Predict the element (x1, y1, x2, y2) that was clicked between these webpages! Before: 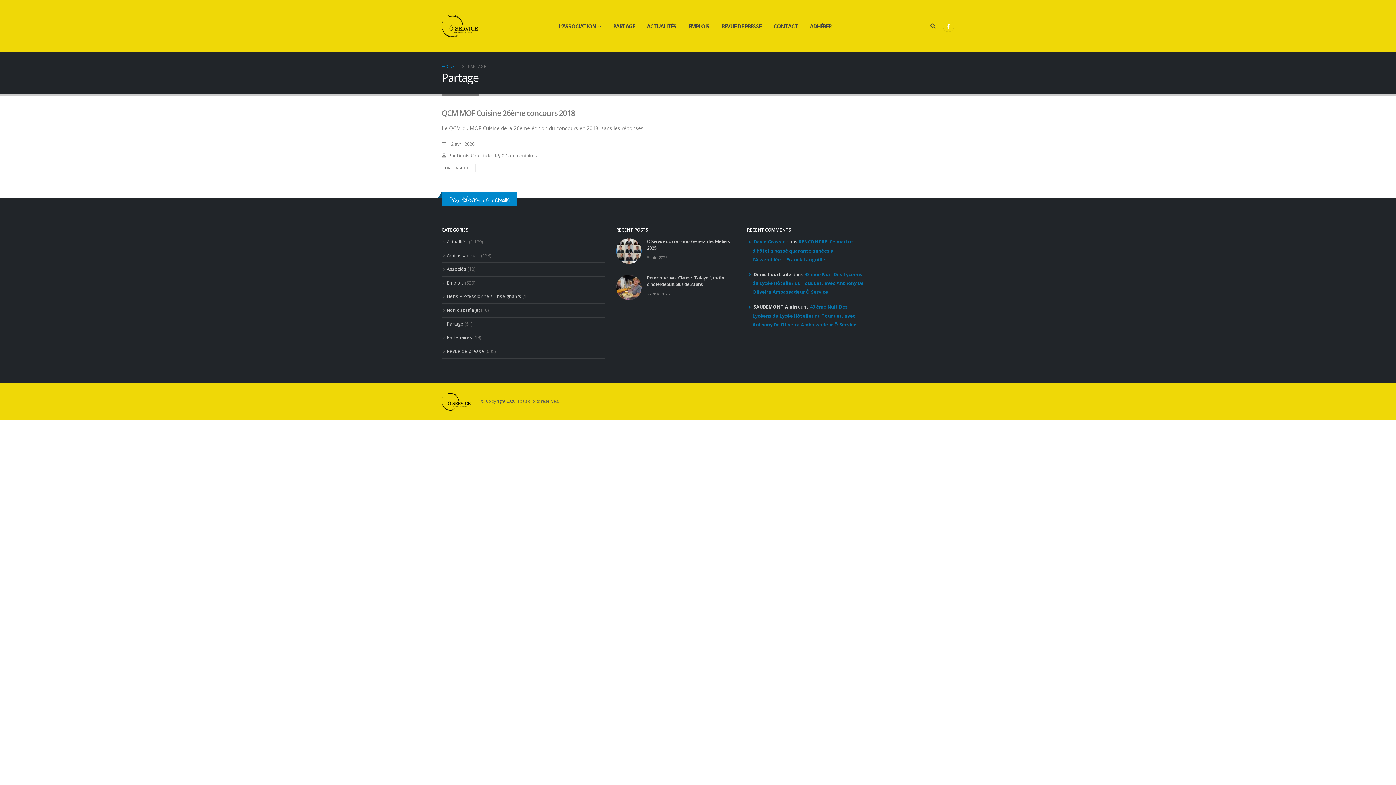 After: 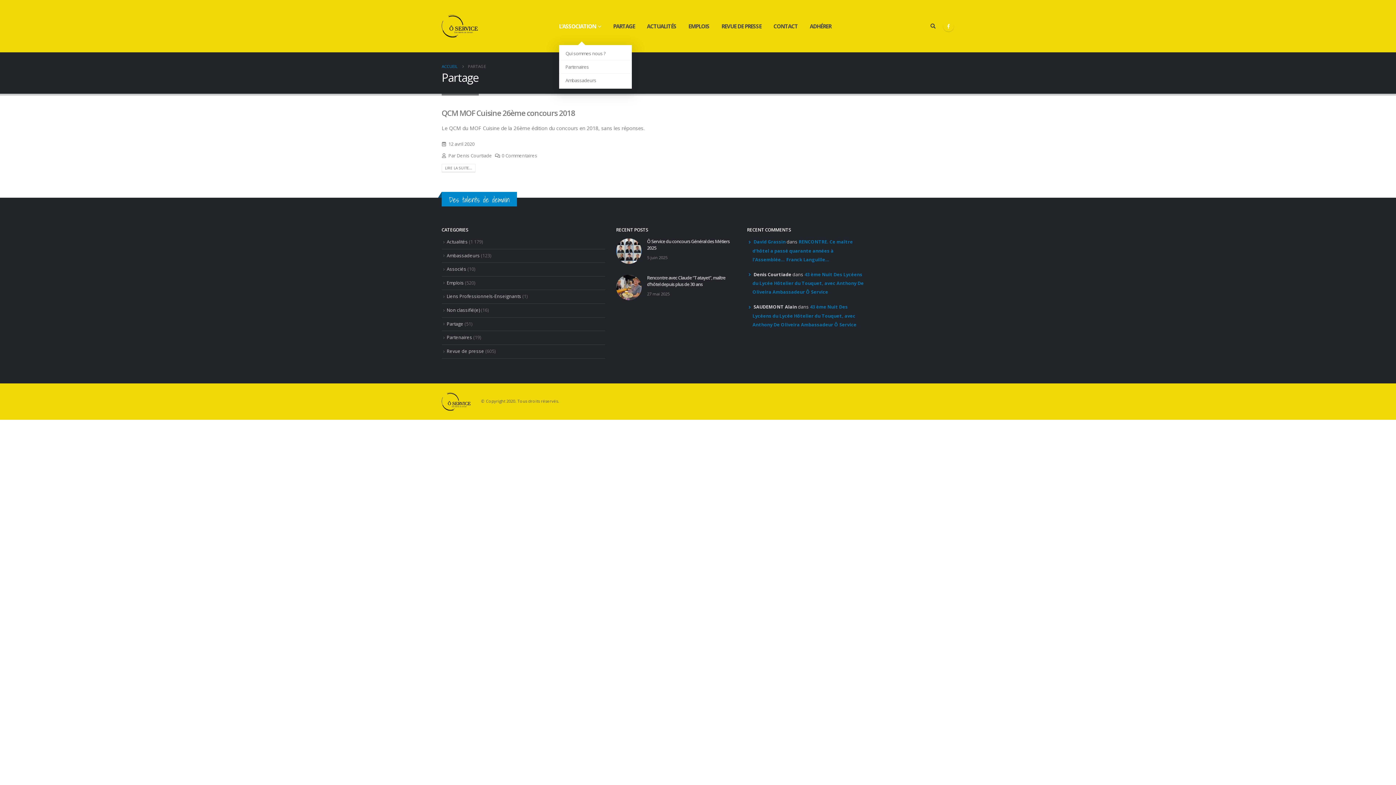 Action: label: L’ASSOCIATION bbox: (559, 7, 607, 45)